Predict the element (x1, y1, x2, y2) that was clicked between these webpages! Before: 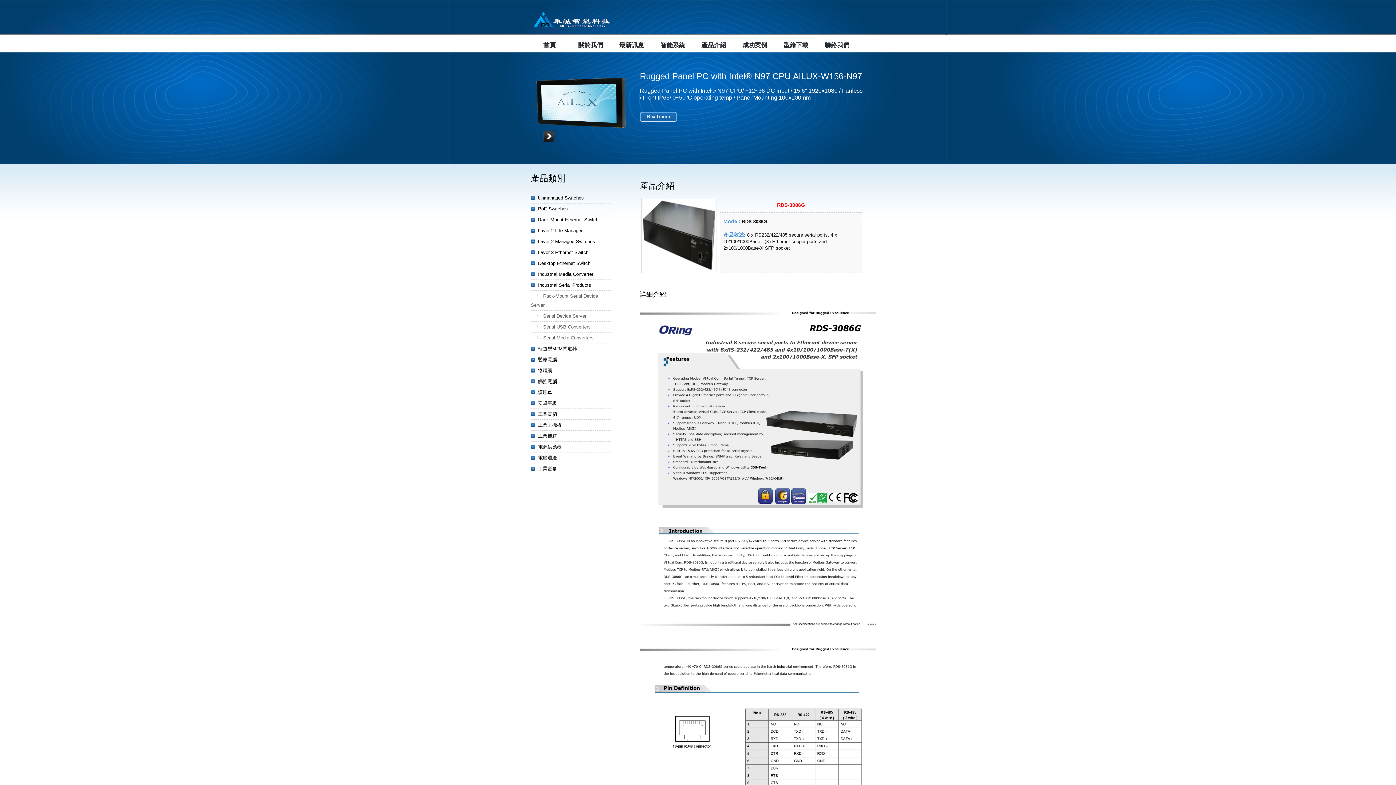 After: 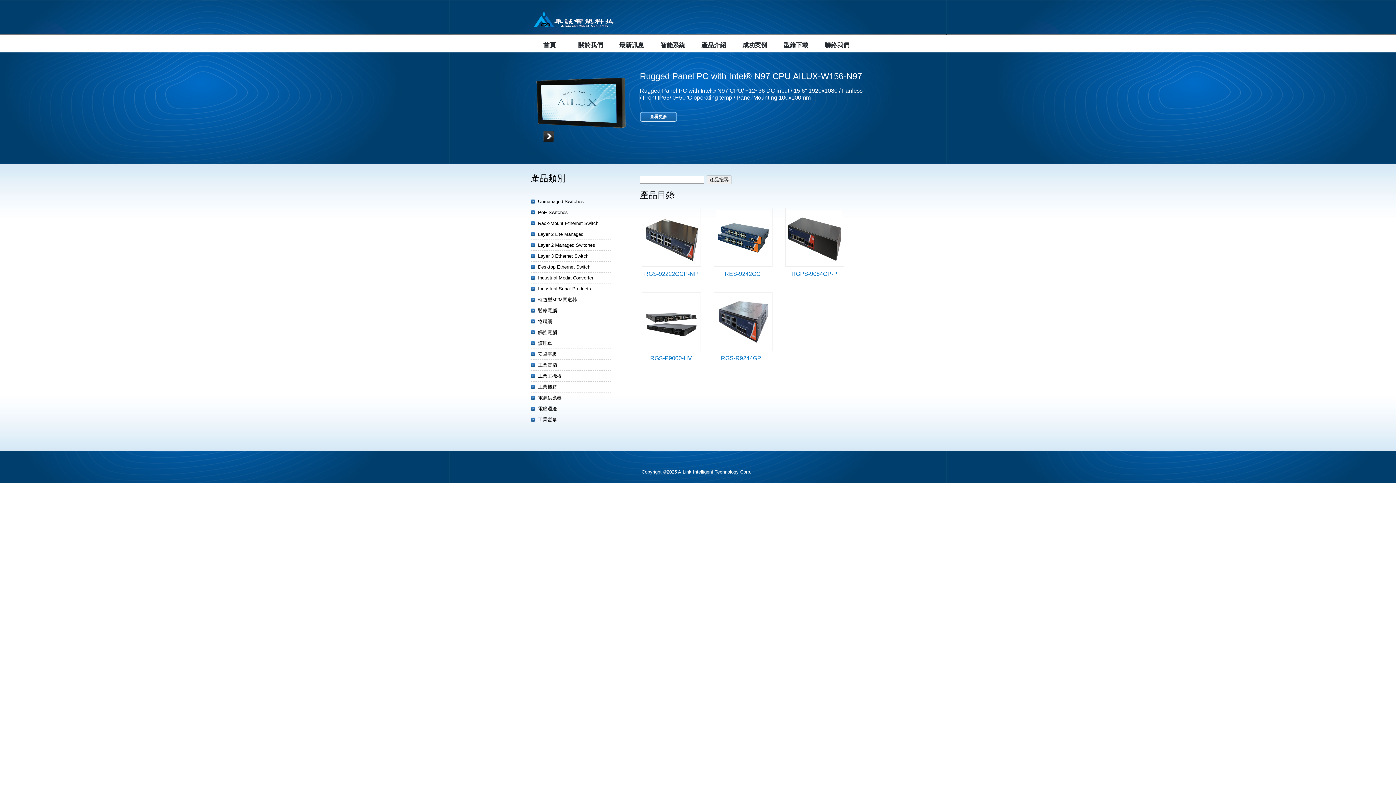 Action: bbox: (530, 217, 598, 222) label: Rack-Mount Ethernet Switch